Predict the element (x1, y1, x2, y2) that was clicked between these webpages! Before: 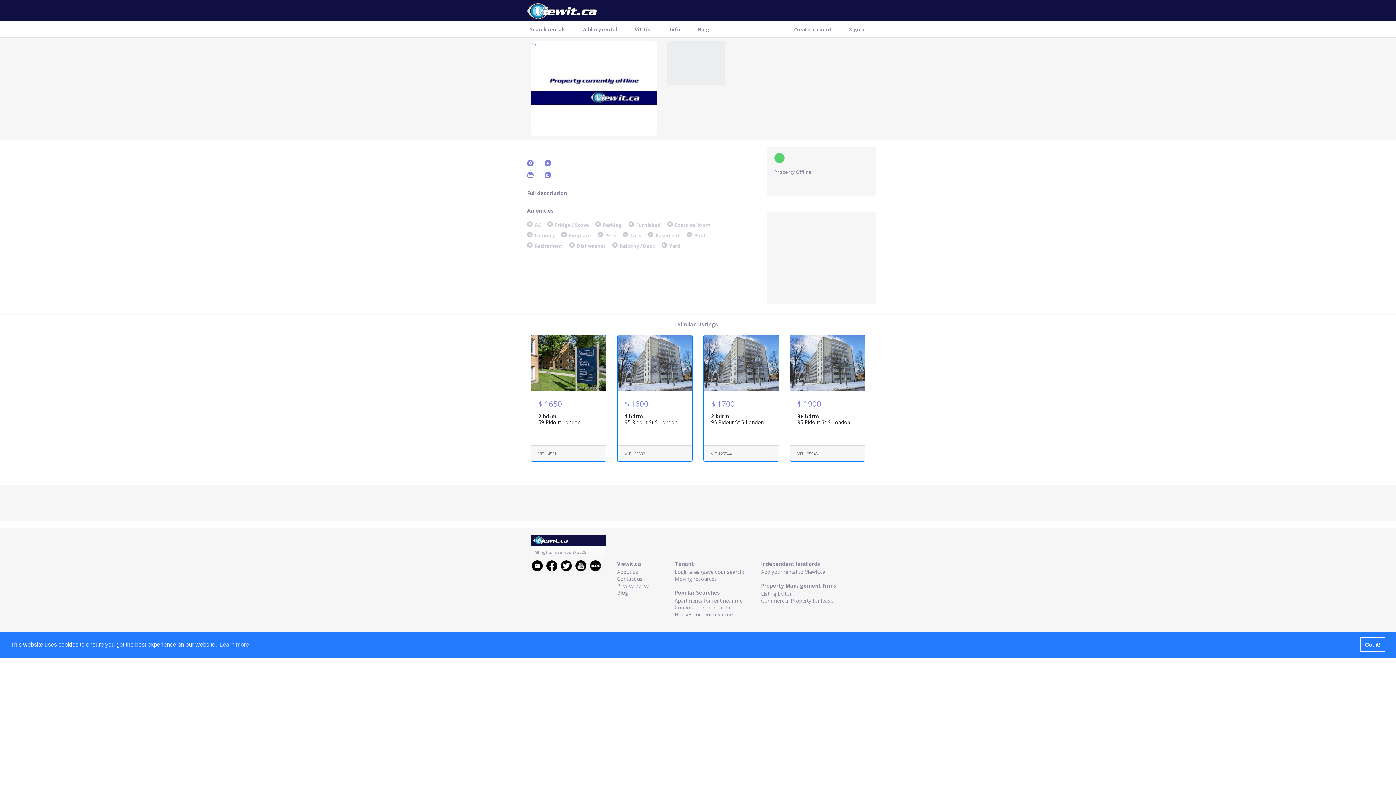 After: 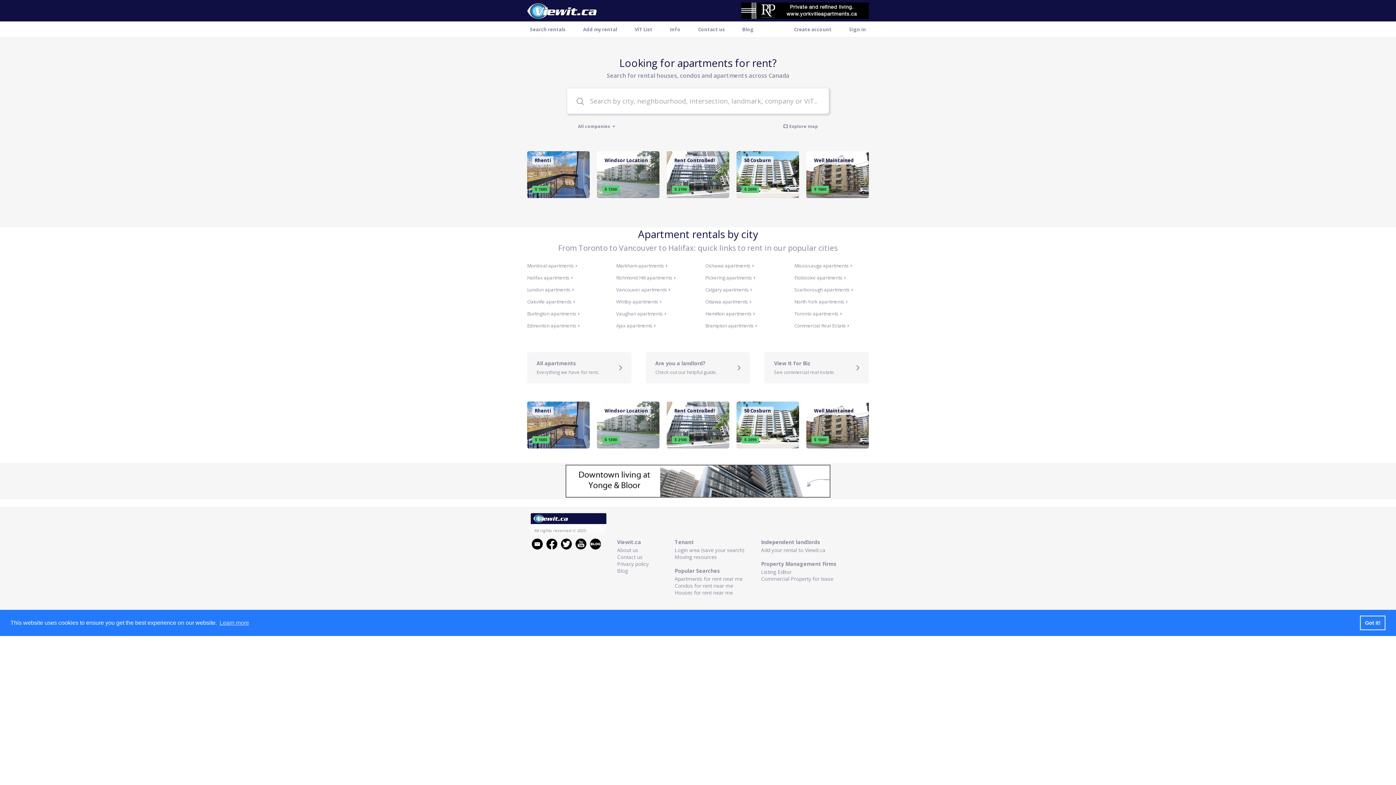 Action: bbox: (526, 2, 597, 19)